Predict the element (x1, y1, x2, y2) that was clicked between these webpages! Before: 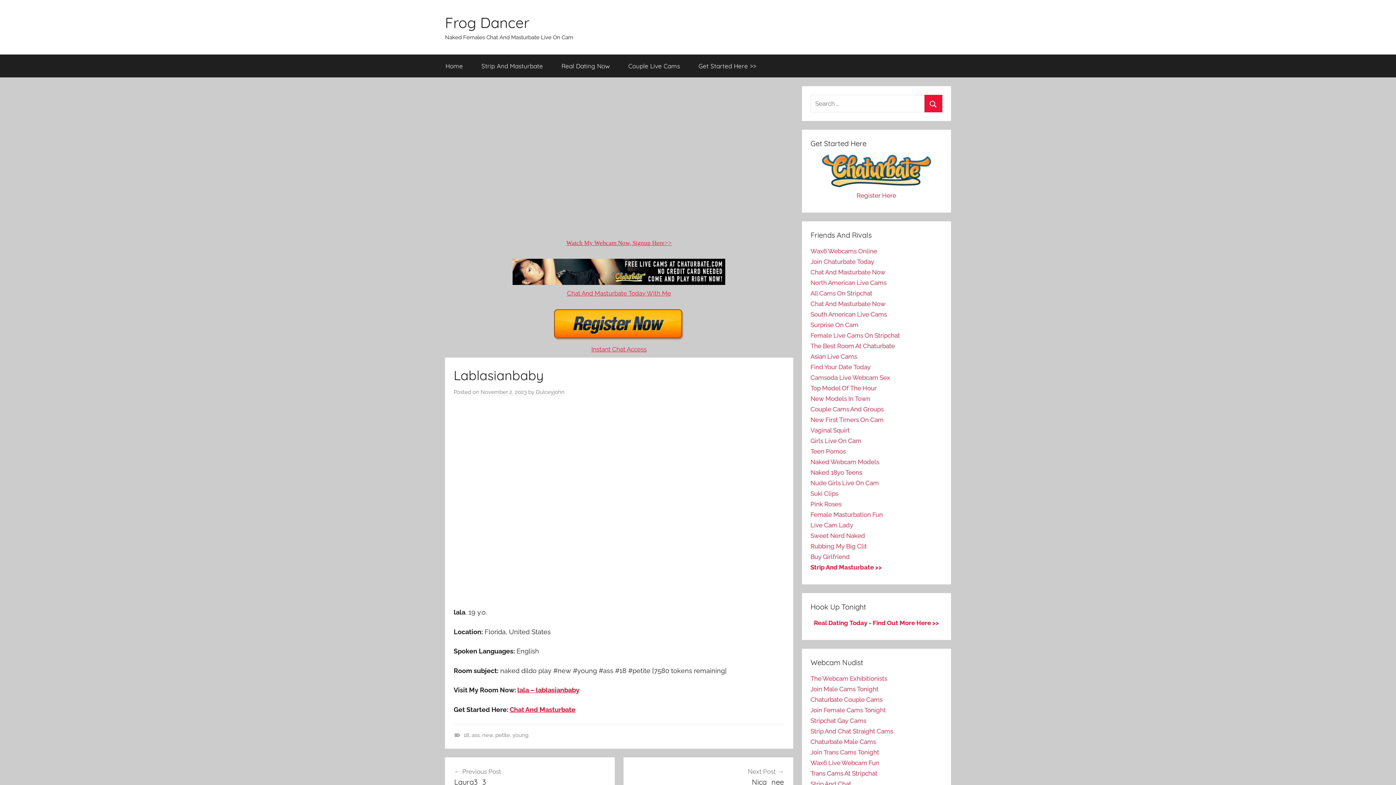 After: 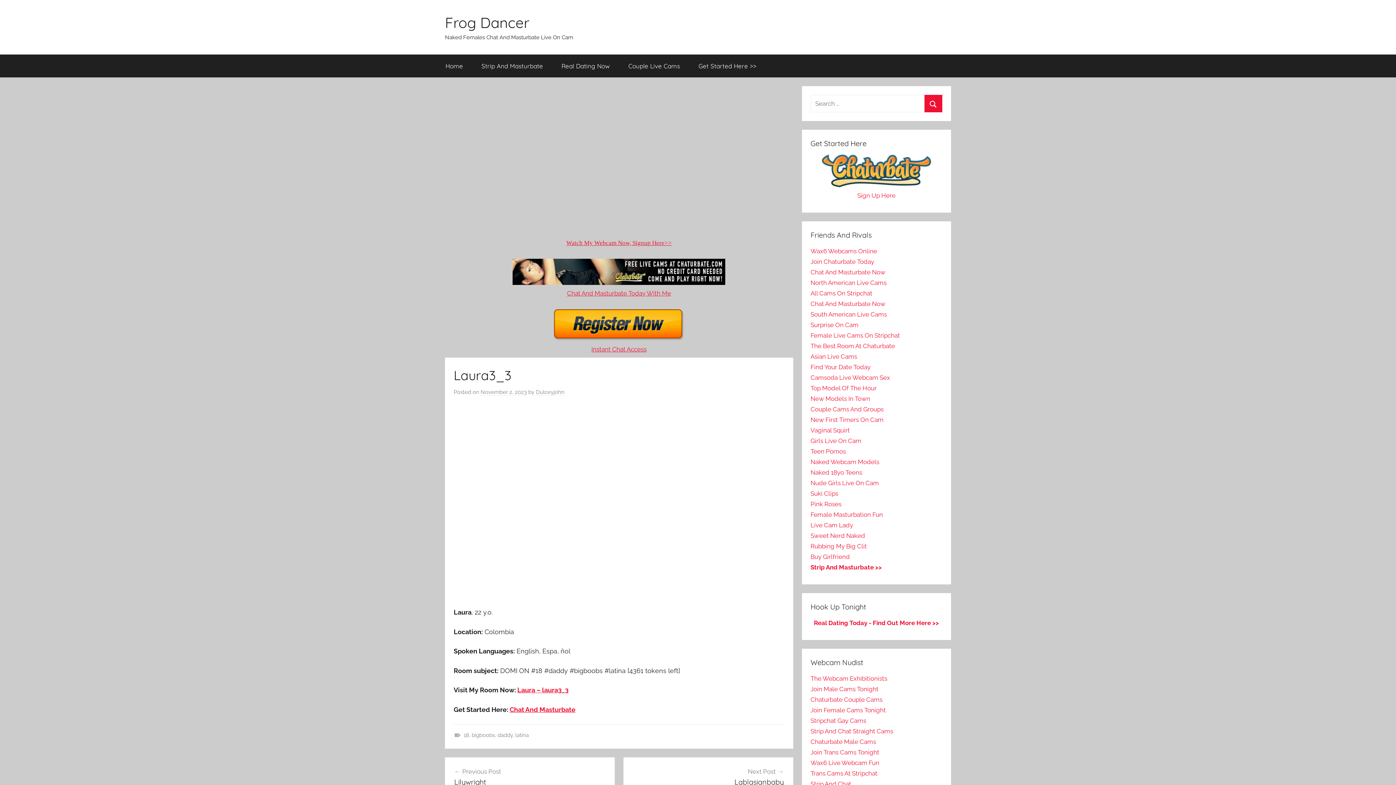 Action: label: Previous Post
Laura3_3 bbox: (454, 767, 605, 787)